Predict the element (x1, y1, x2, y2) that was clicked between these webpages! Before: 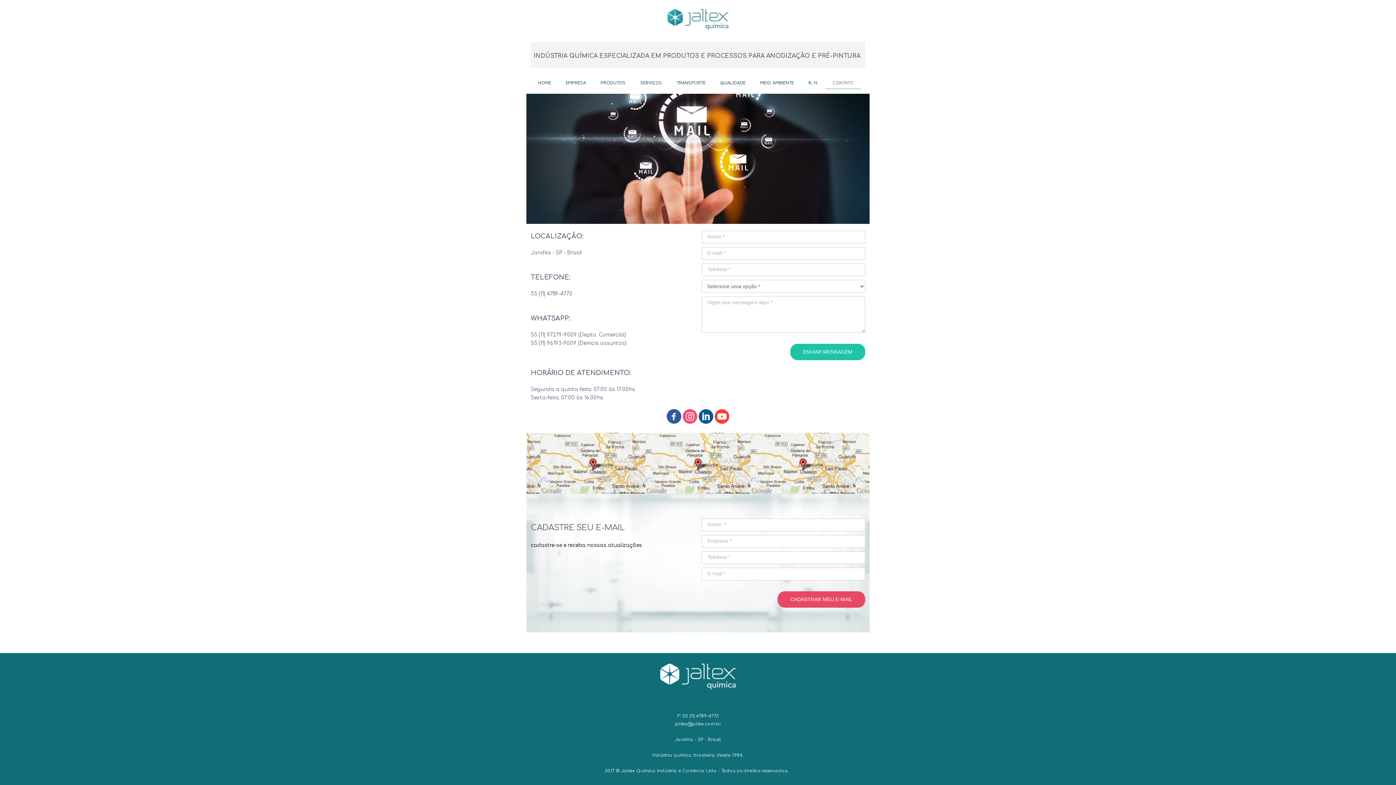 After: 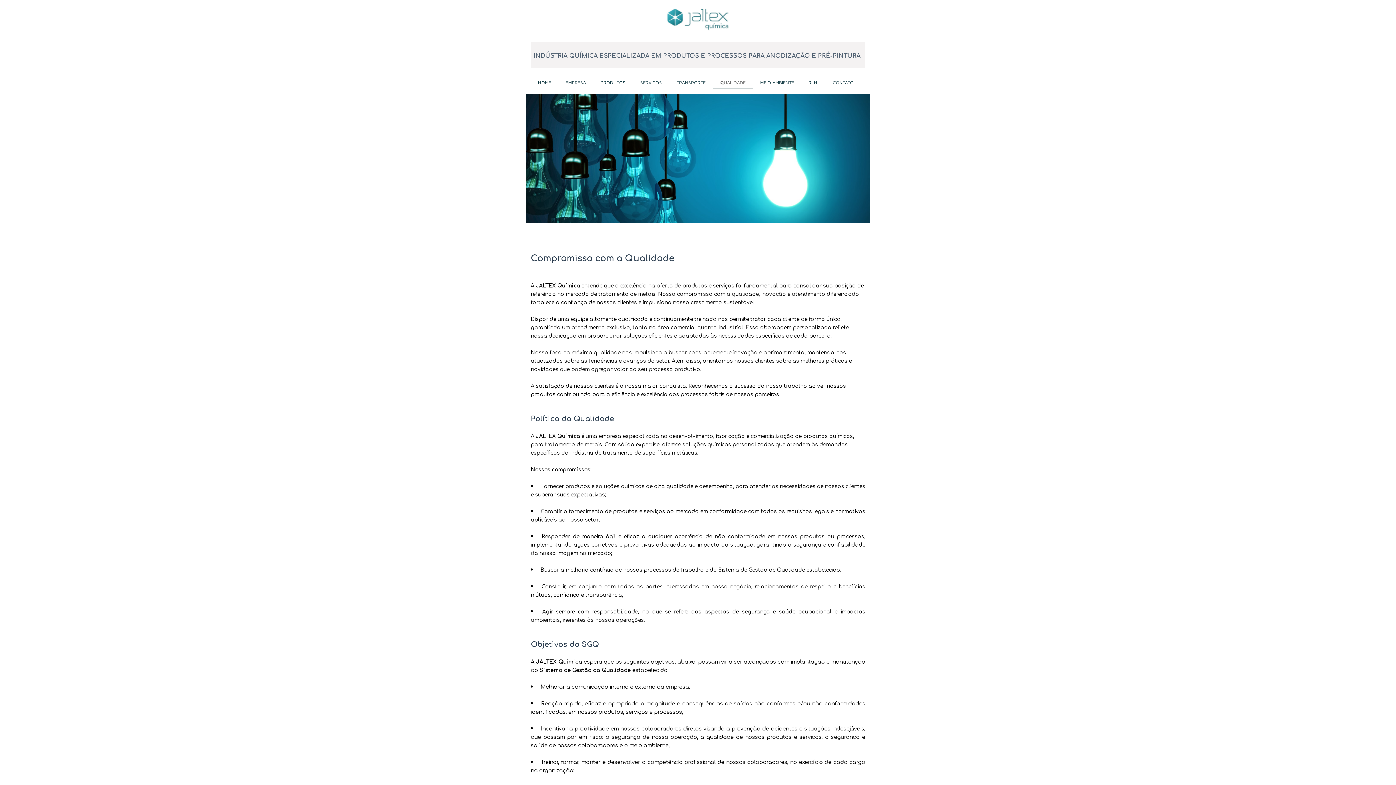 Action: bbox: (713, 76, 753, 89) label: QUALIDADE